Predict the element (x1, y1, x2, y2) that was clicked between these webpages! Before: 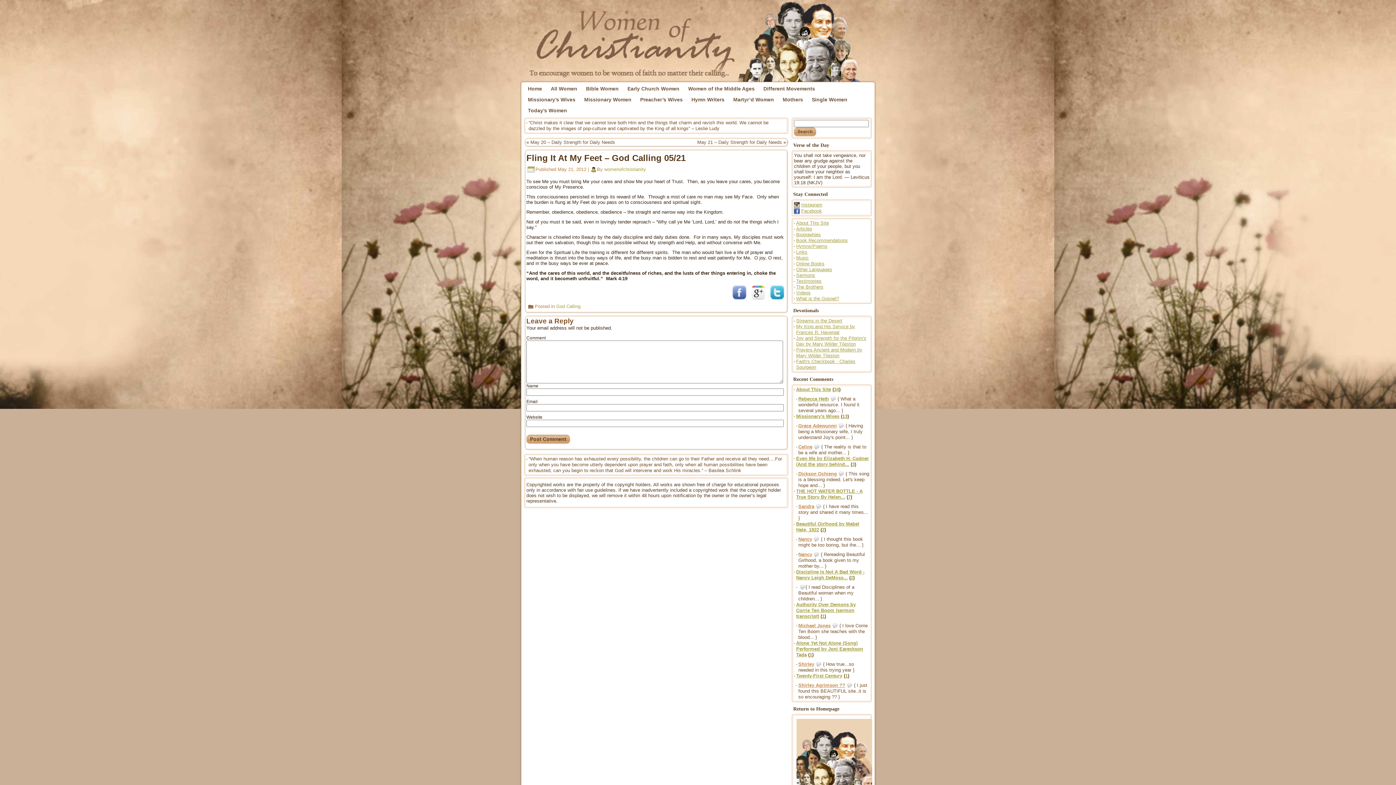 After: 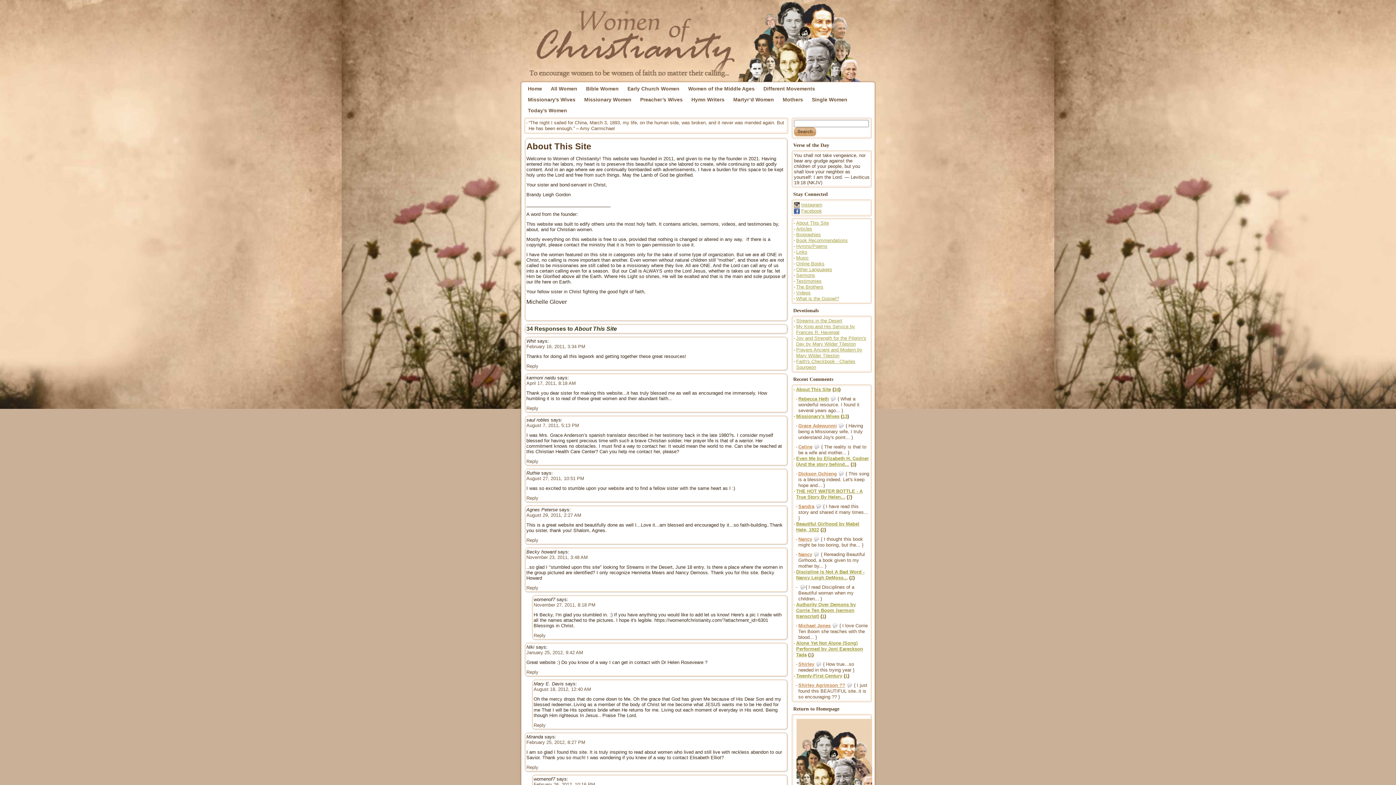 Action: bbox: (796, 220, 829, 225) label: About This Site